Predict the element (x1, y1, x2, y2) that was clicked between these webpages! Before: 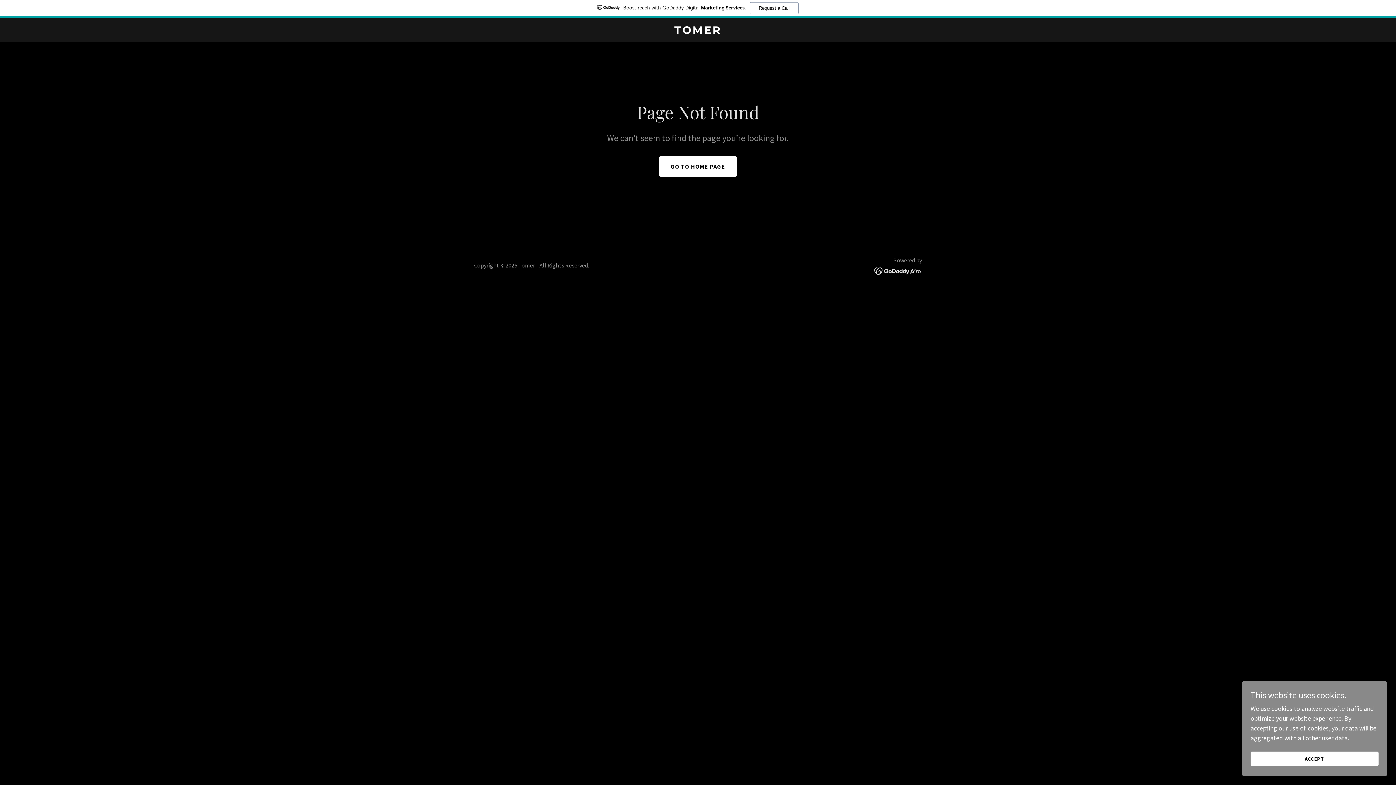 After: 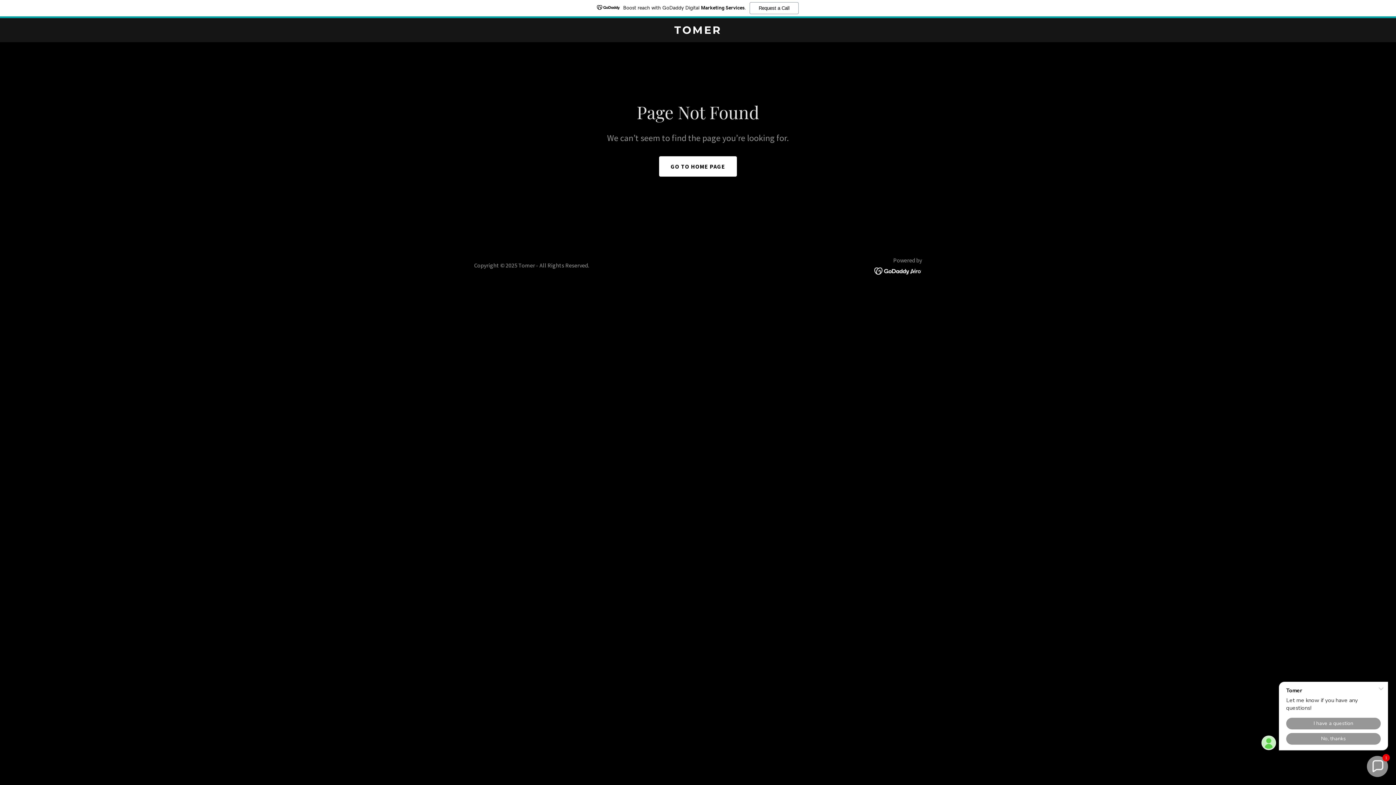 Action: label: ACCEPT bbox: (1250, 752, 1378, 766)